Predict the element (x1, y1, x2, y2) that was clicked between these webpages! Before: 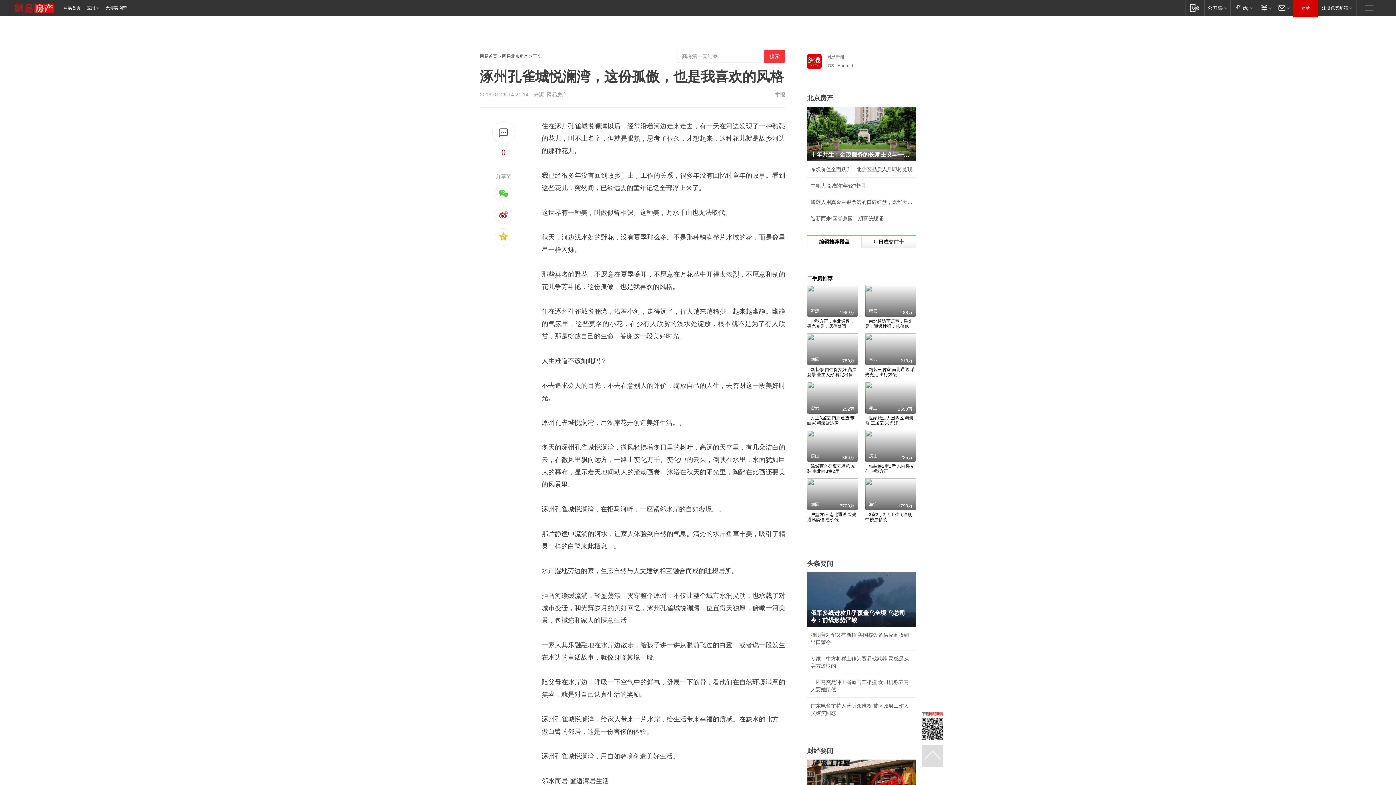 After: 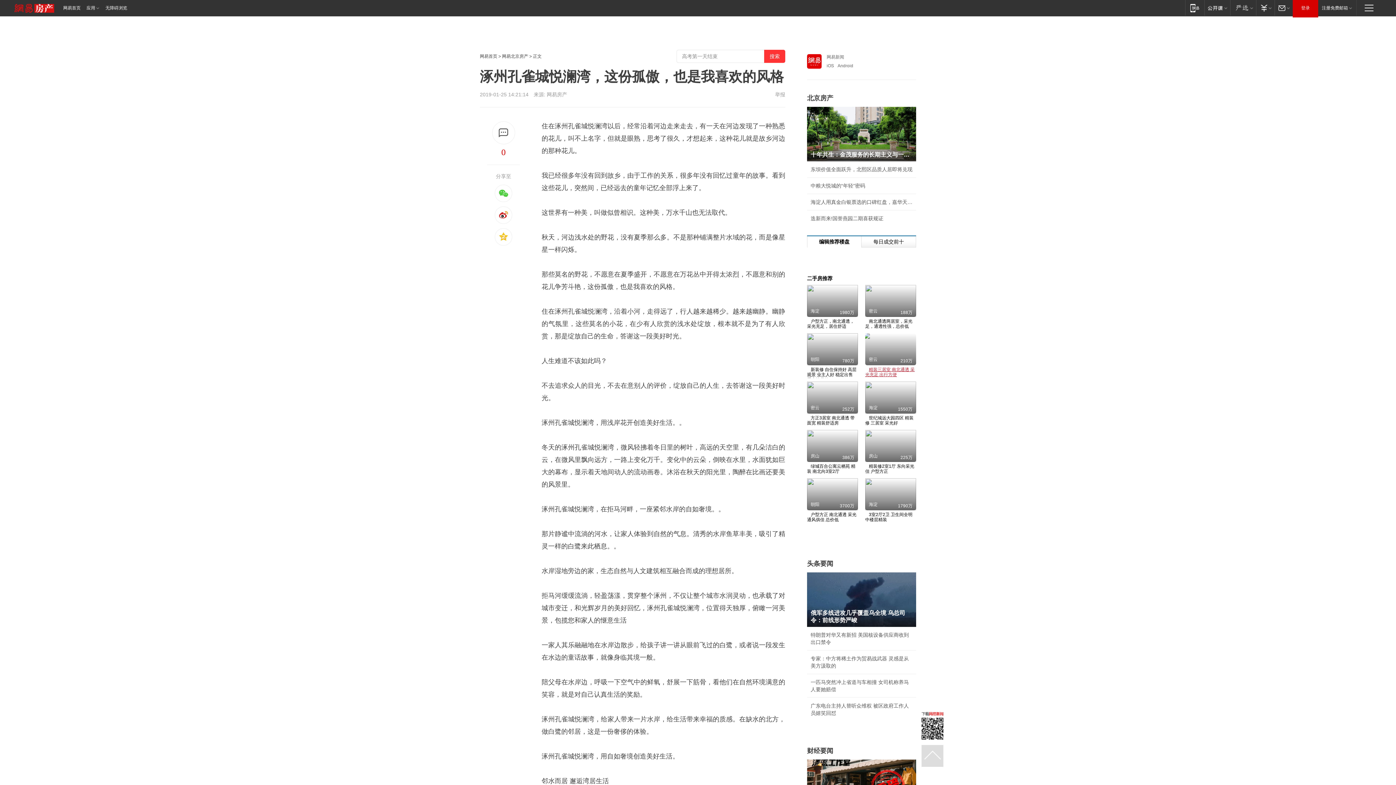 Action: label: 精装三居室 南北通透 采光充足 出行方便

密云

210万 bbox: (865, 333, 916, 377)